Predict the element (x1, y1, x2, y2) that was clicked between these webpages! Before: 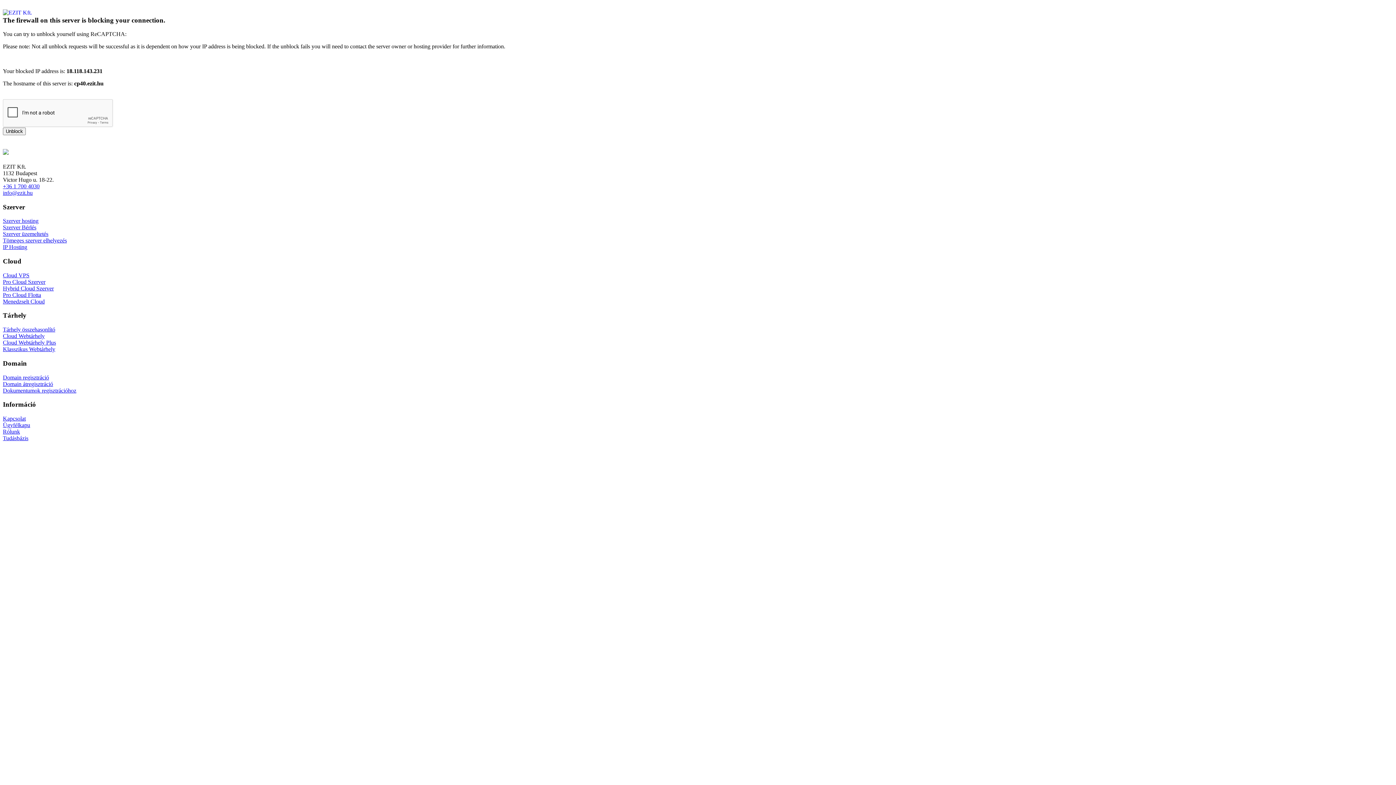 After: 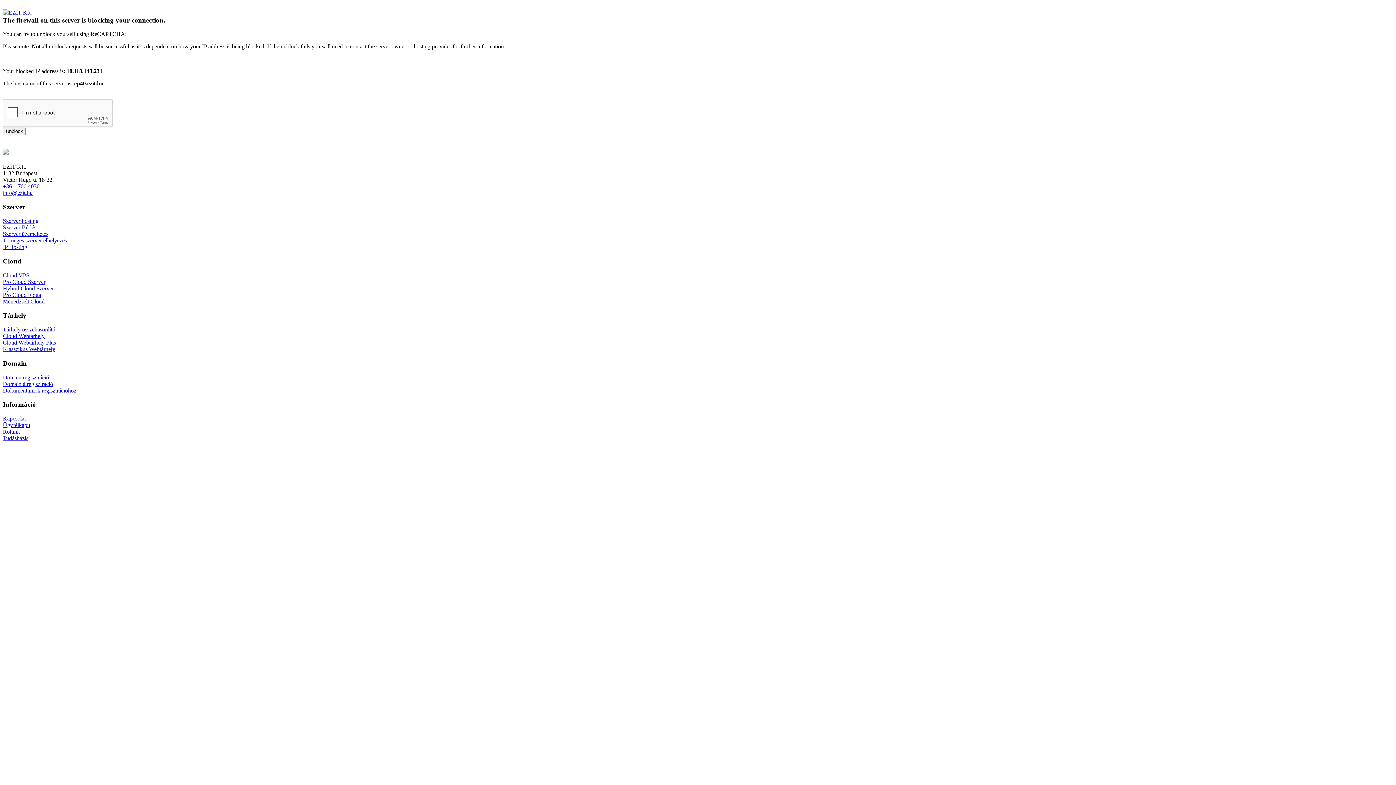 Action: bbox: (2, 127, 25, 135) label: Unblock